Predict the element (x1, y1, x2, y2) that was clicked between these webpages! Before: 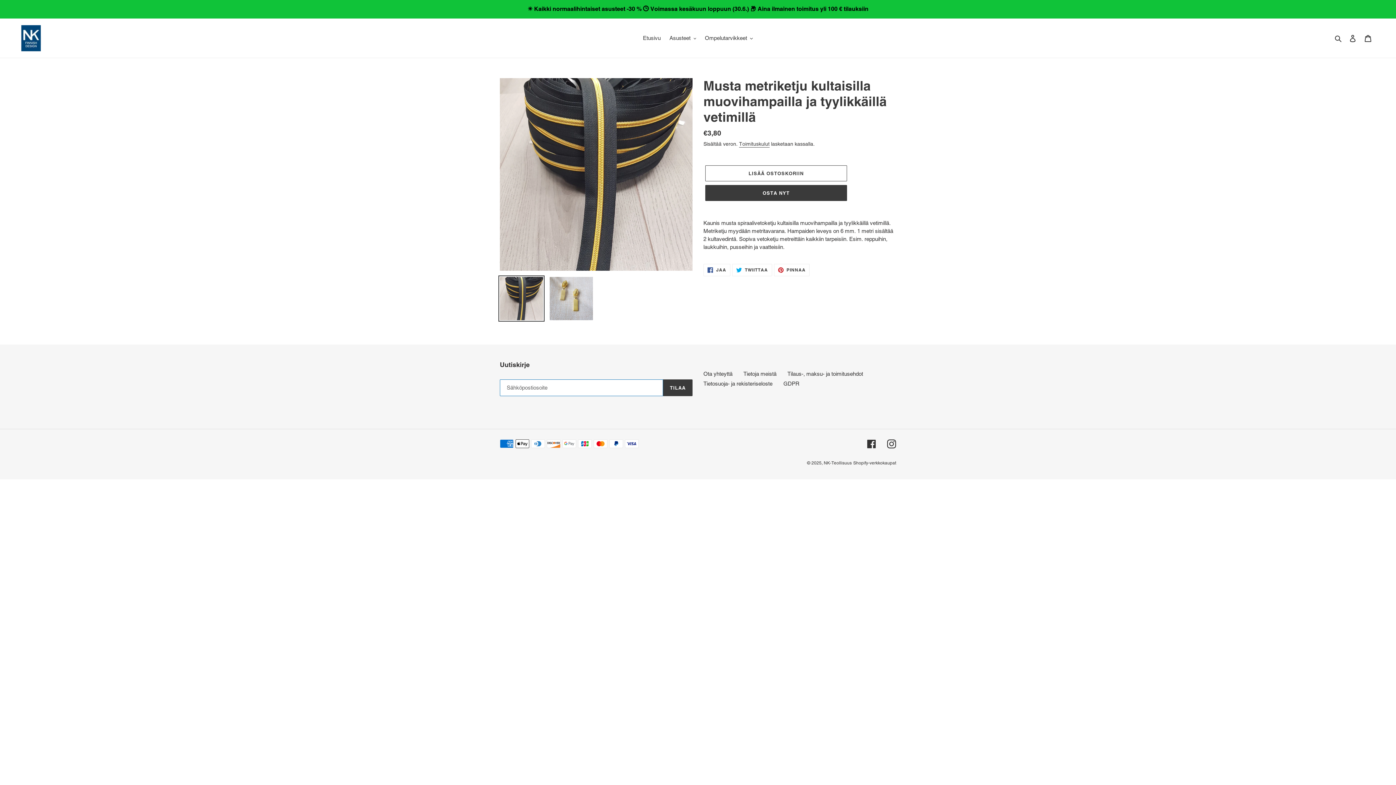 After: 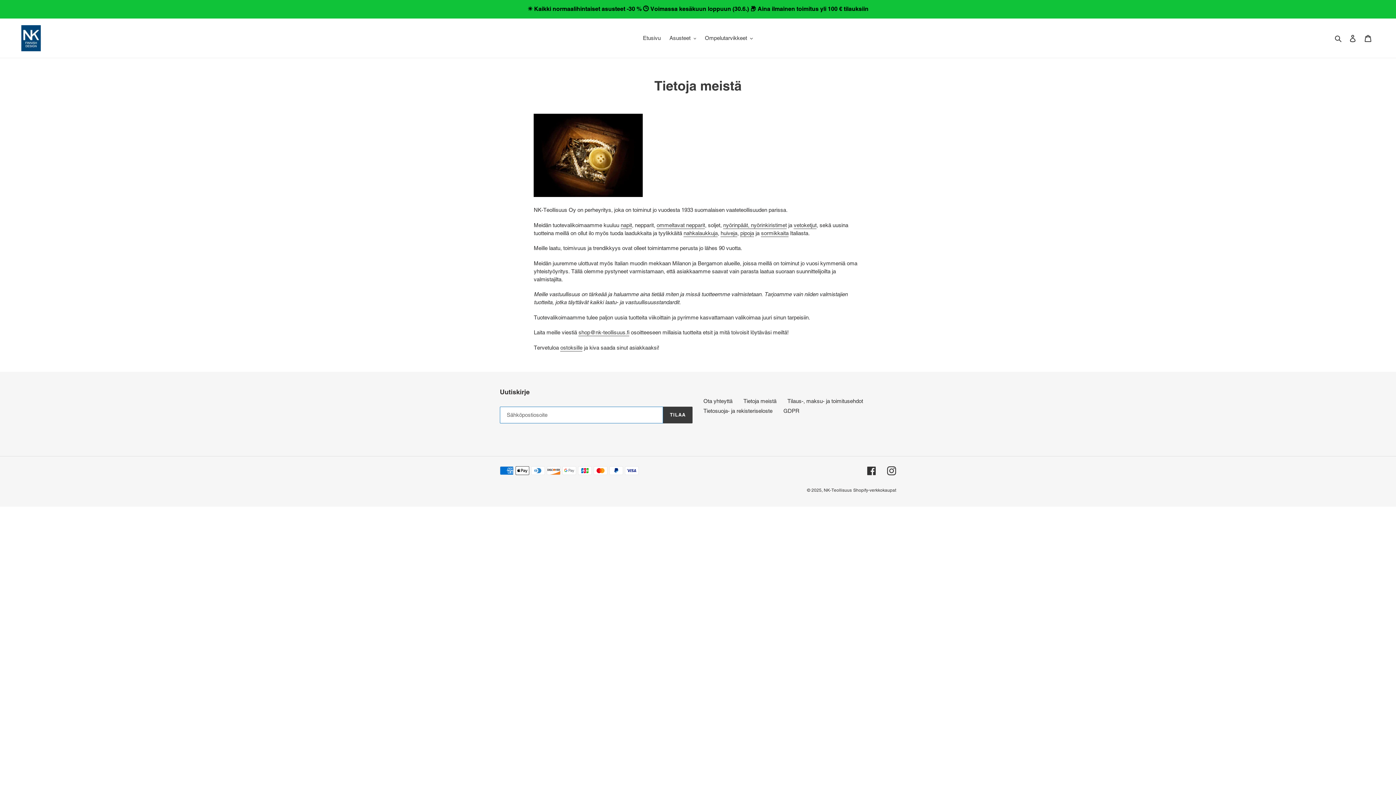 Action: bbox: (743, 370, 776, 377) label: Tietoja meistä